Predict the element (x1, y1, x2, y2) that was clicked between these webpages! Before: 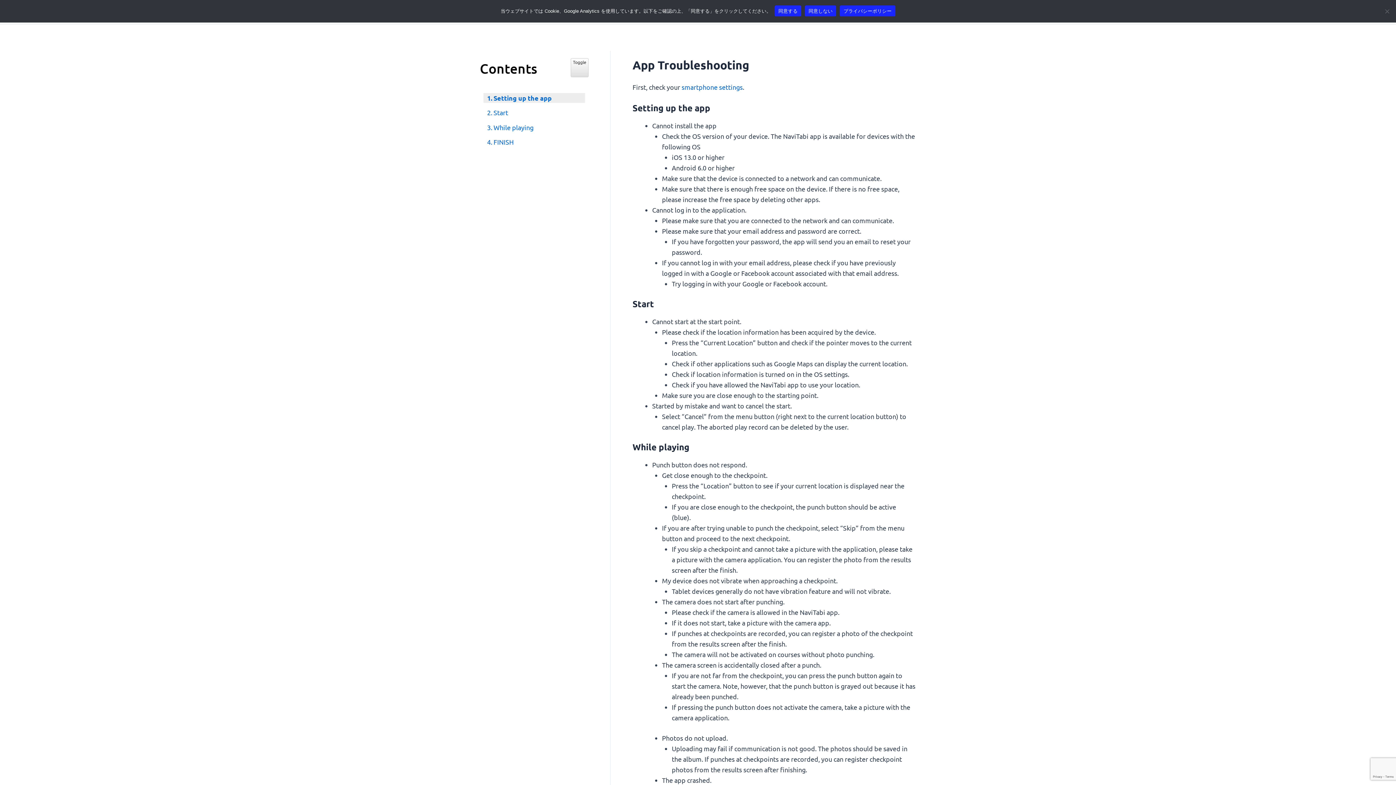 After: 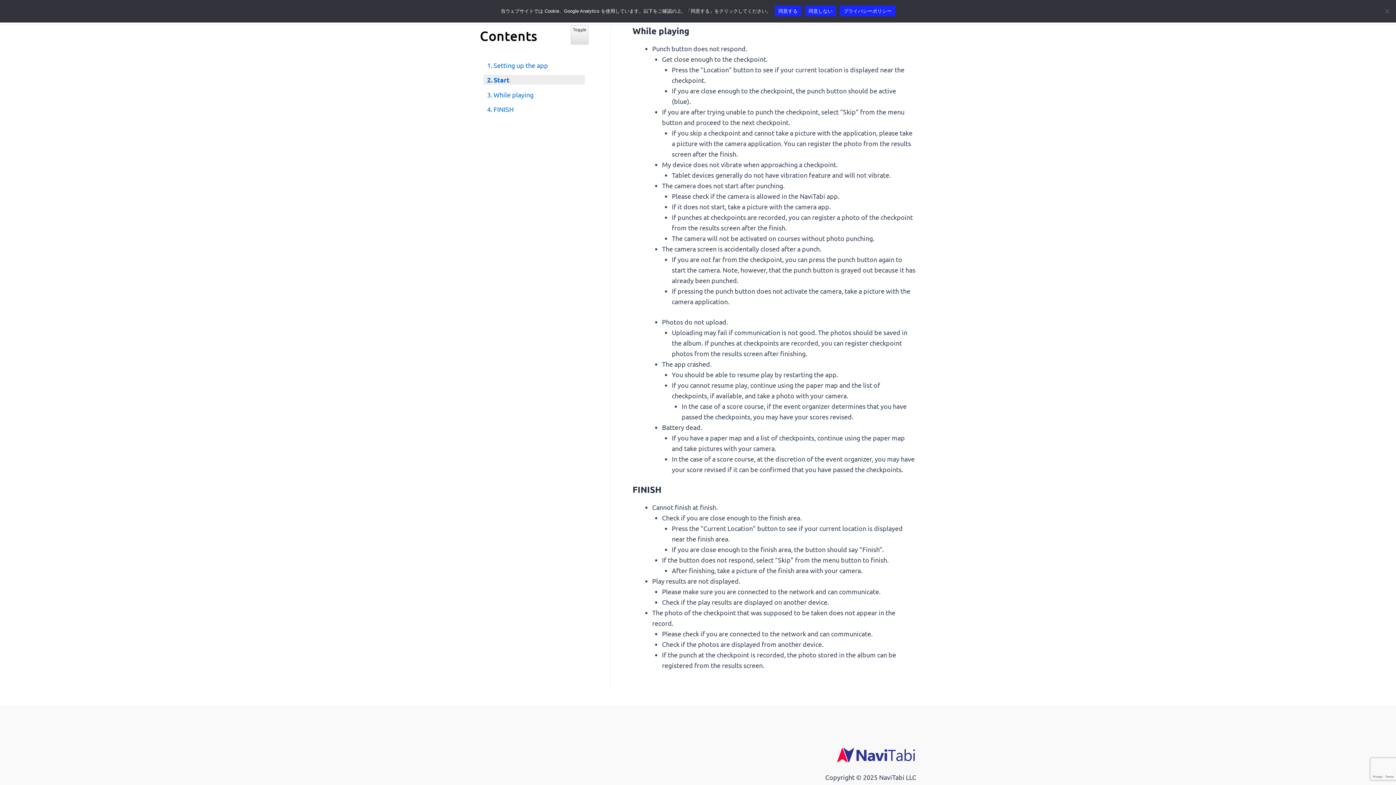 Action: bbox: (483, 122, 533, 132) label: While playing